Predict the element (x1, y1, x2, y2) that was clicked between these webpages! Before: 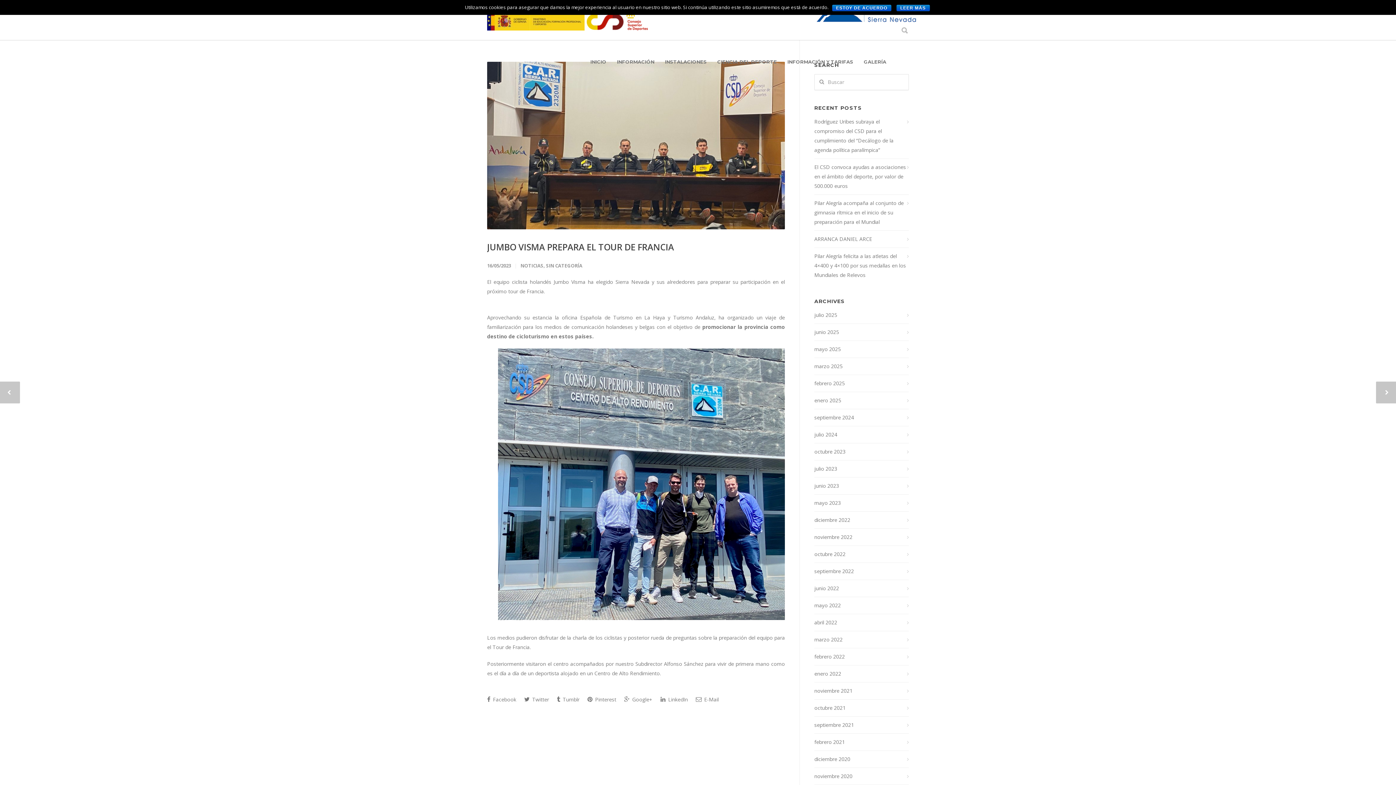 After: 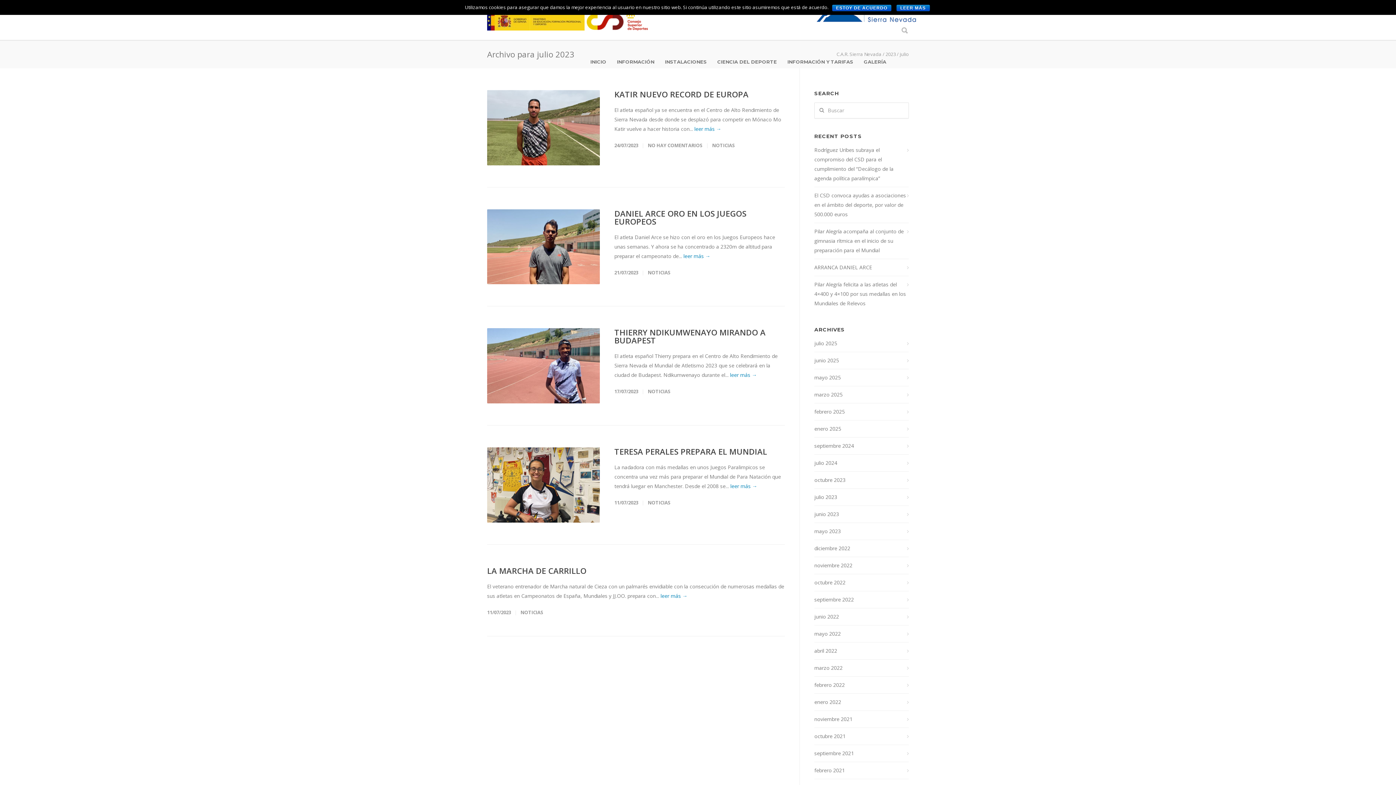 Action: label: julio 2023 bbox: (814, 464, 909, 473)